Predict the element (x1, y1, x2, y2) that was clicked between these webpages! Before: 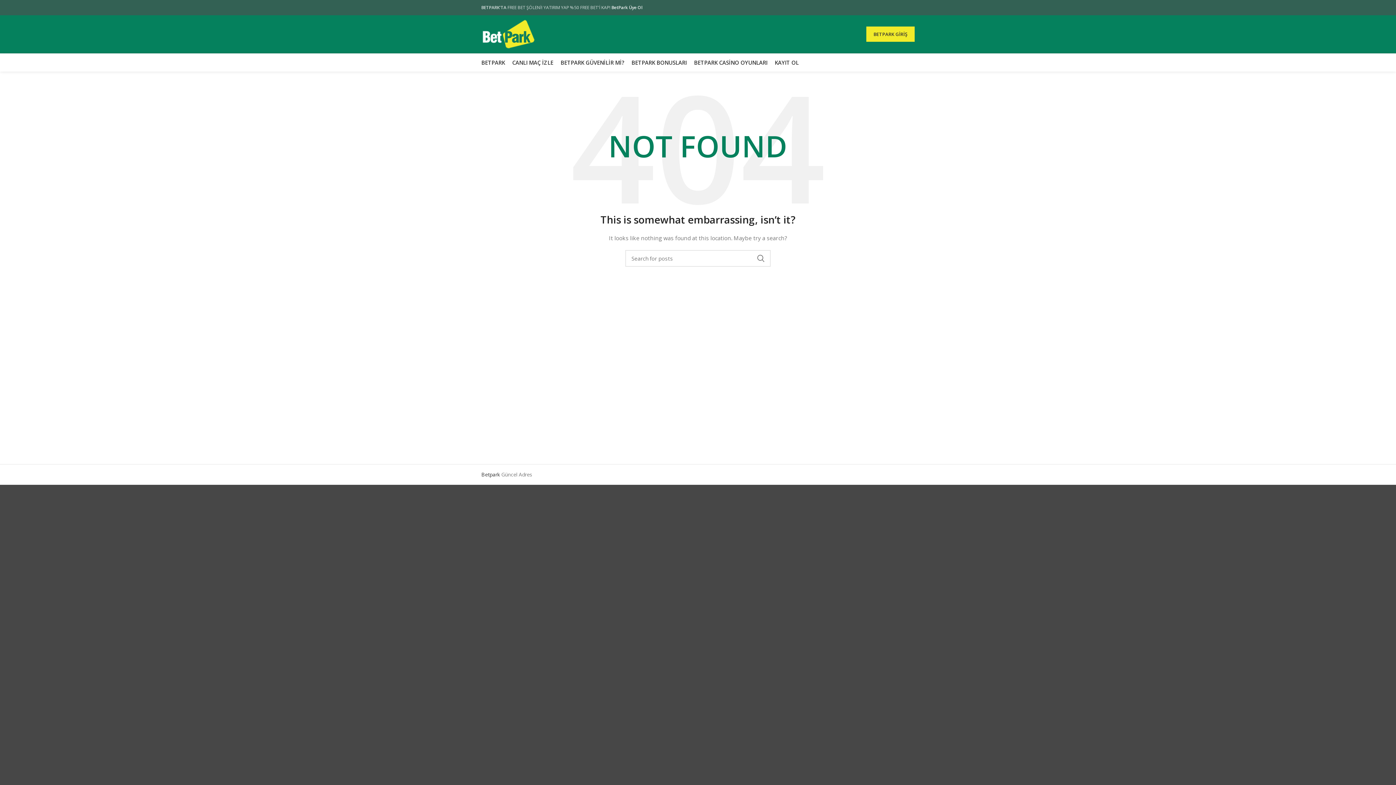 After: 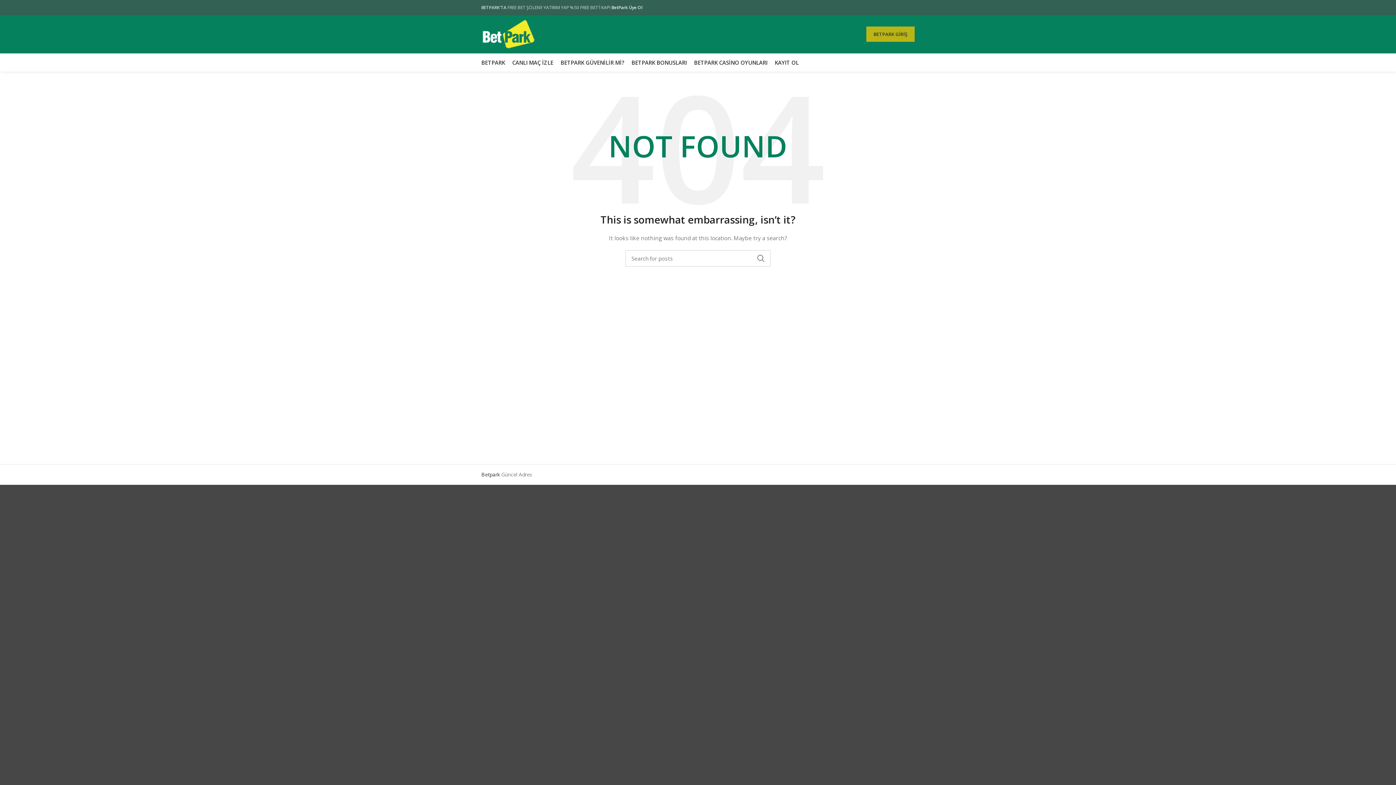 Action: label: BETPARK GİRİŞ bbox: (866, 26, 914, 41)